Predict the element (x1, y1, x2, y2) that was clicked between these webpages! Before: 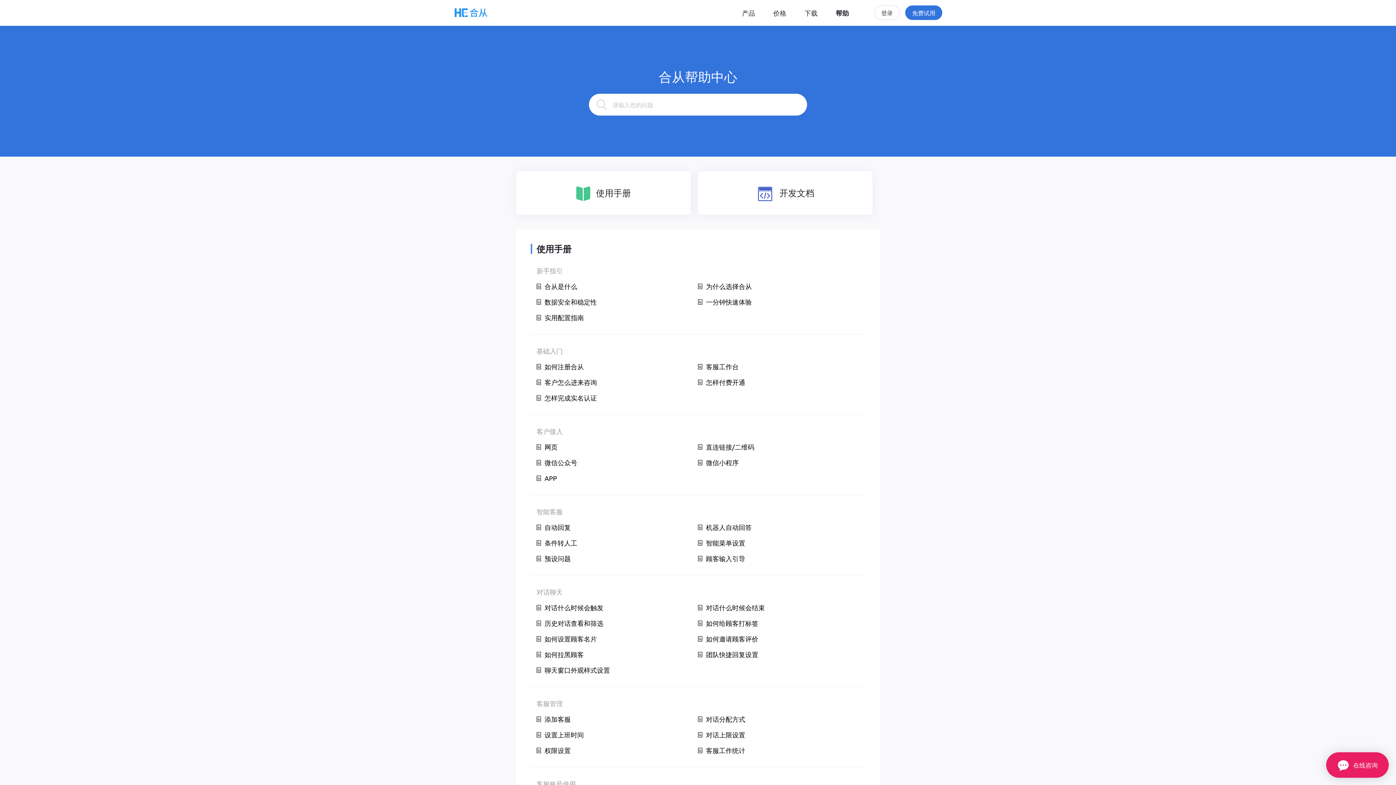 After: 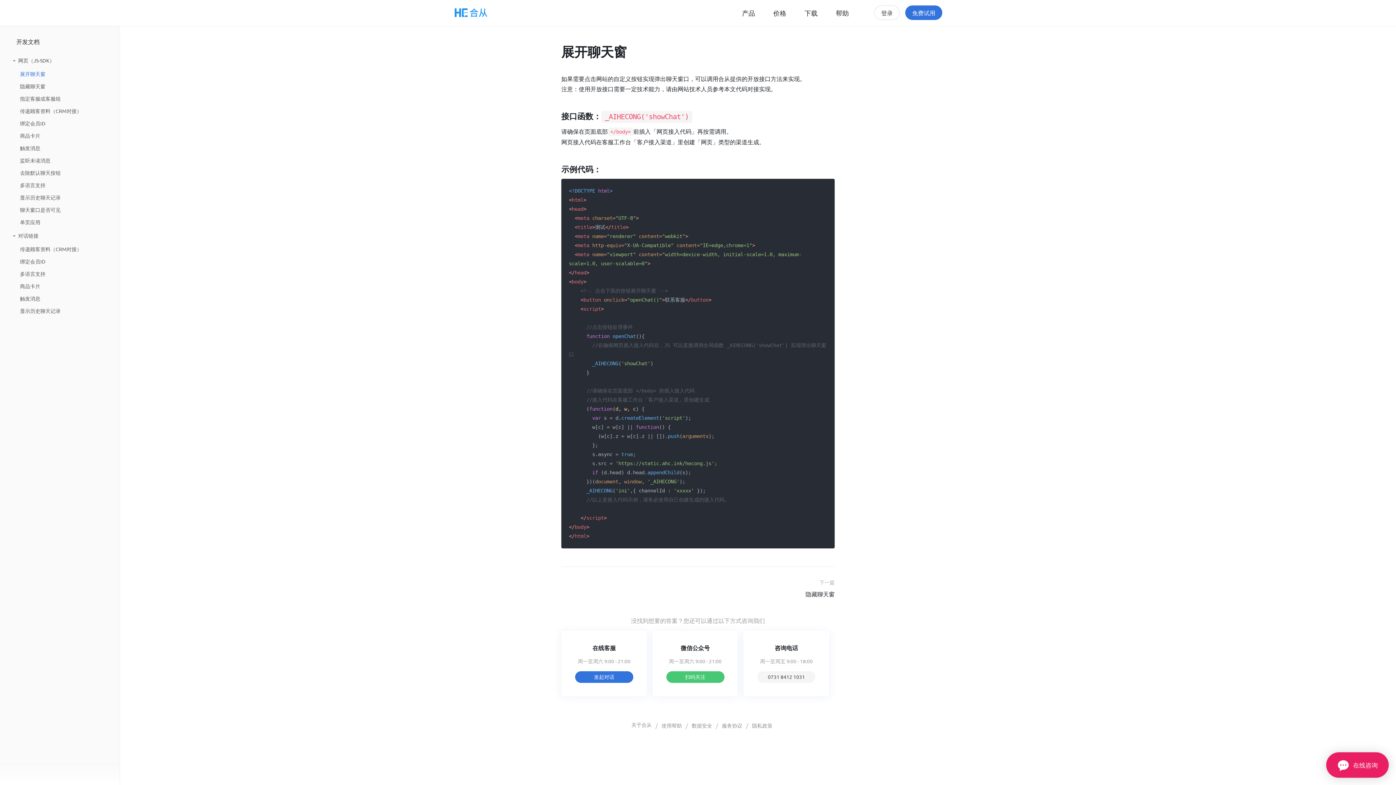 Action: label: 开发文档 bbox: (698, 171, 872, 214)